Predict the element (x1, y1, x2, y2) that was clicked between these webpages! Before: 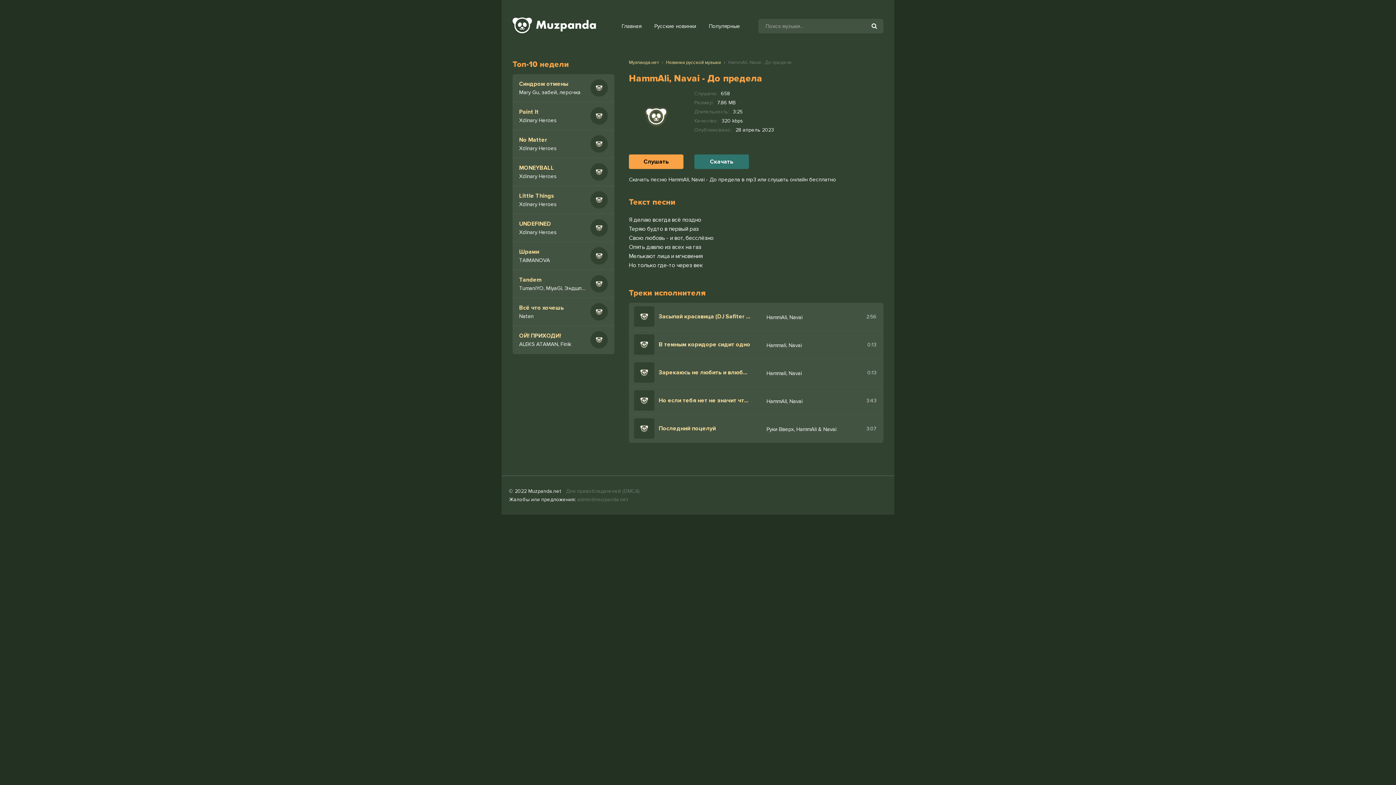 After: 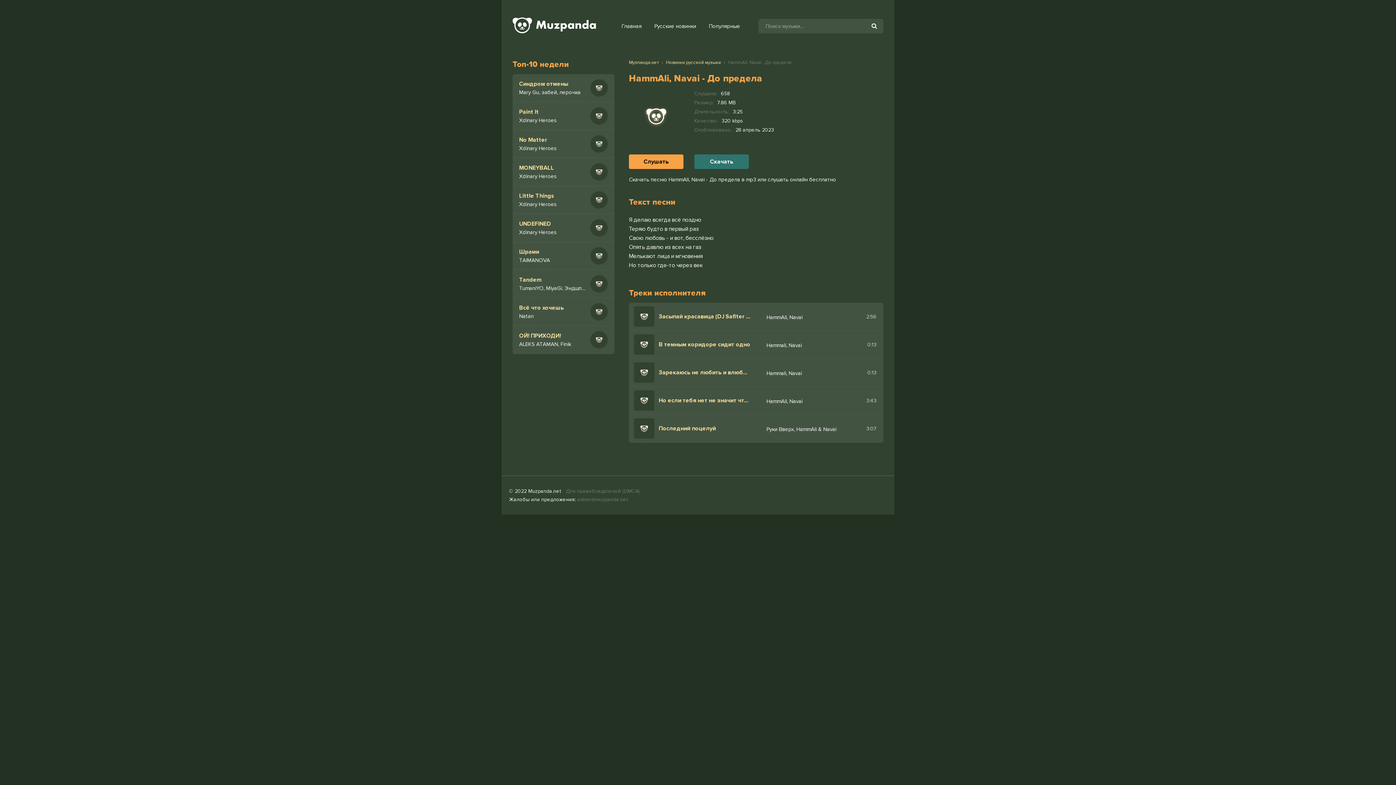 Action: label: Для правобладателей (DMCA) bbox: (566, 488, 640, 494)